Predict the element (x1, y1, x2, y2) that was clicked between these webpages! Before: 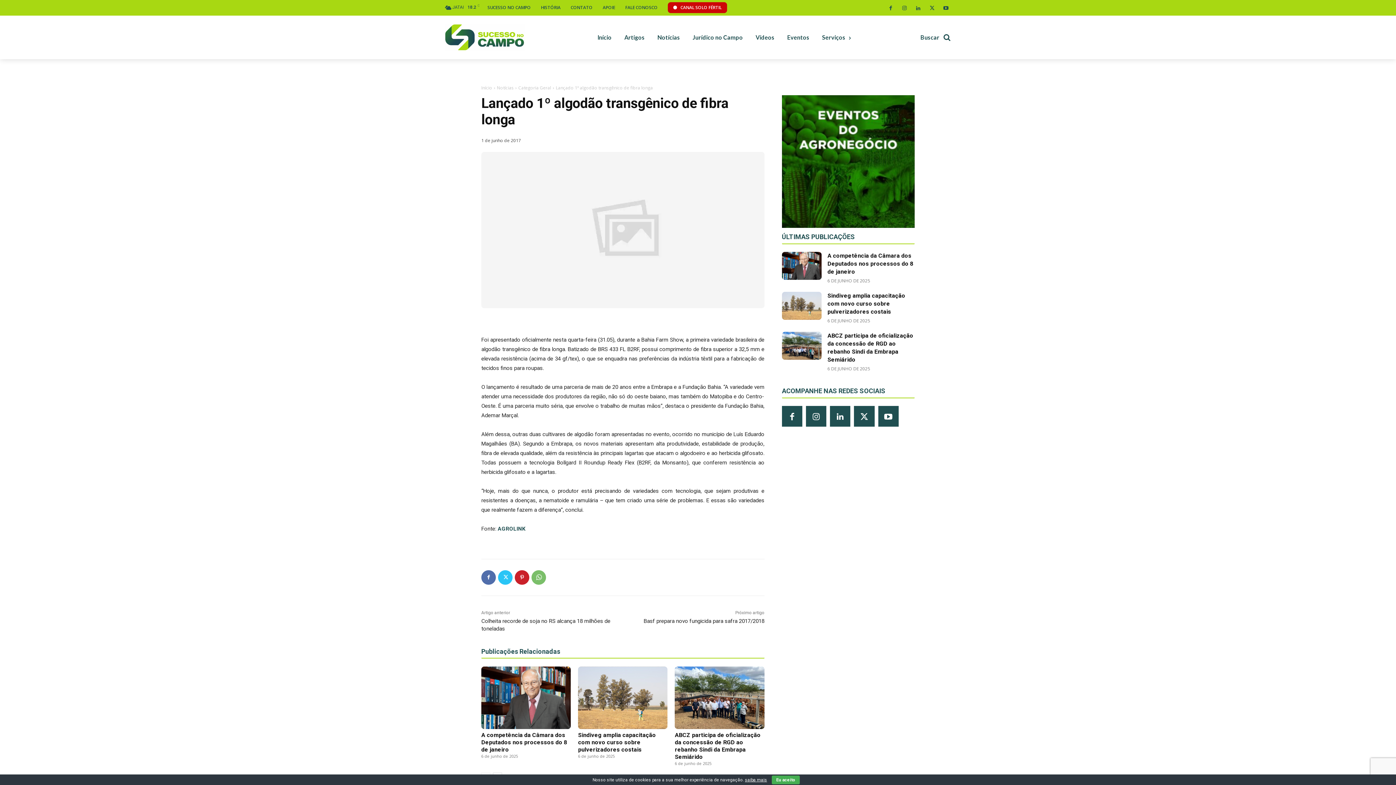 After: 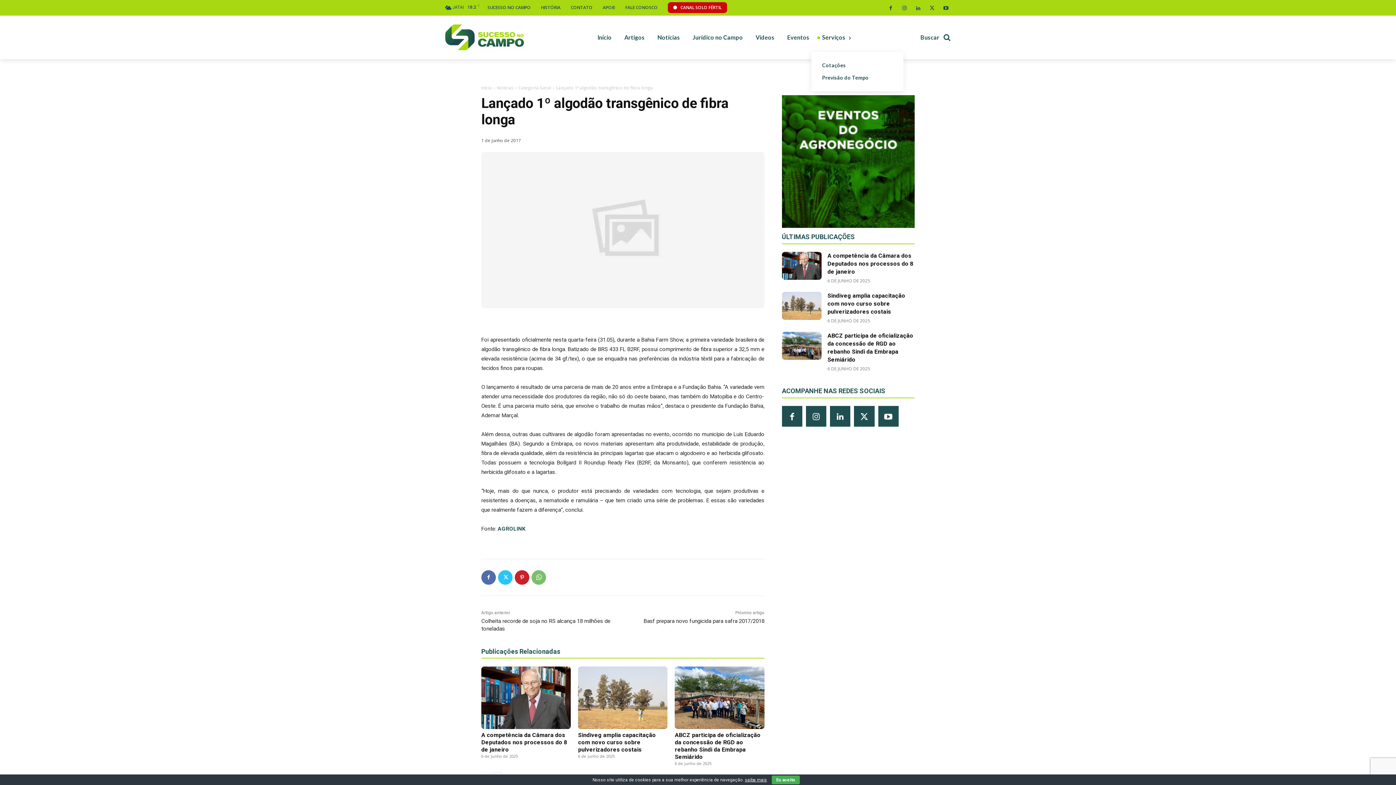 Action: bbox: (820, 22, 852, 52) label: Serviços